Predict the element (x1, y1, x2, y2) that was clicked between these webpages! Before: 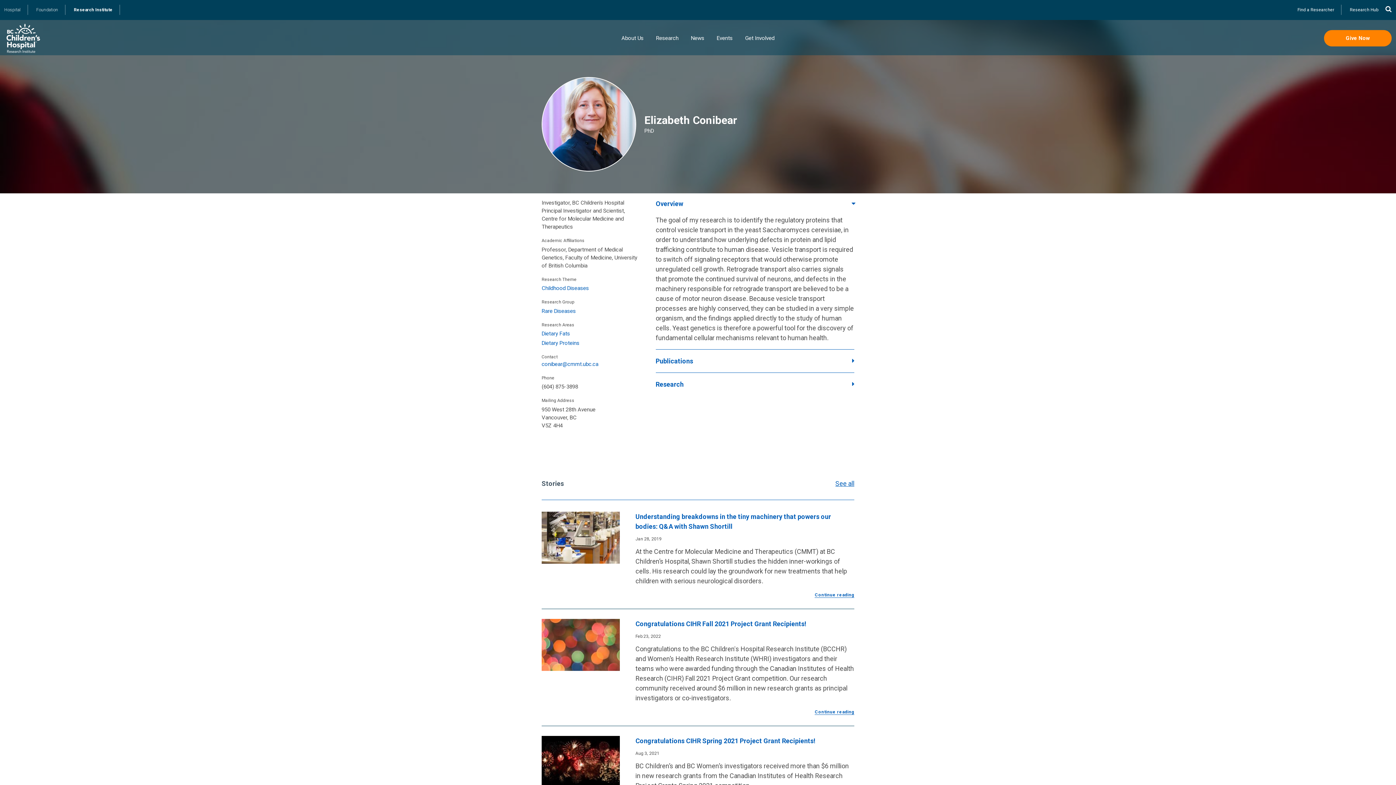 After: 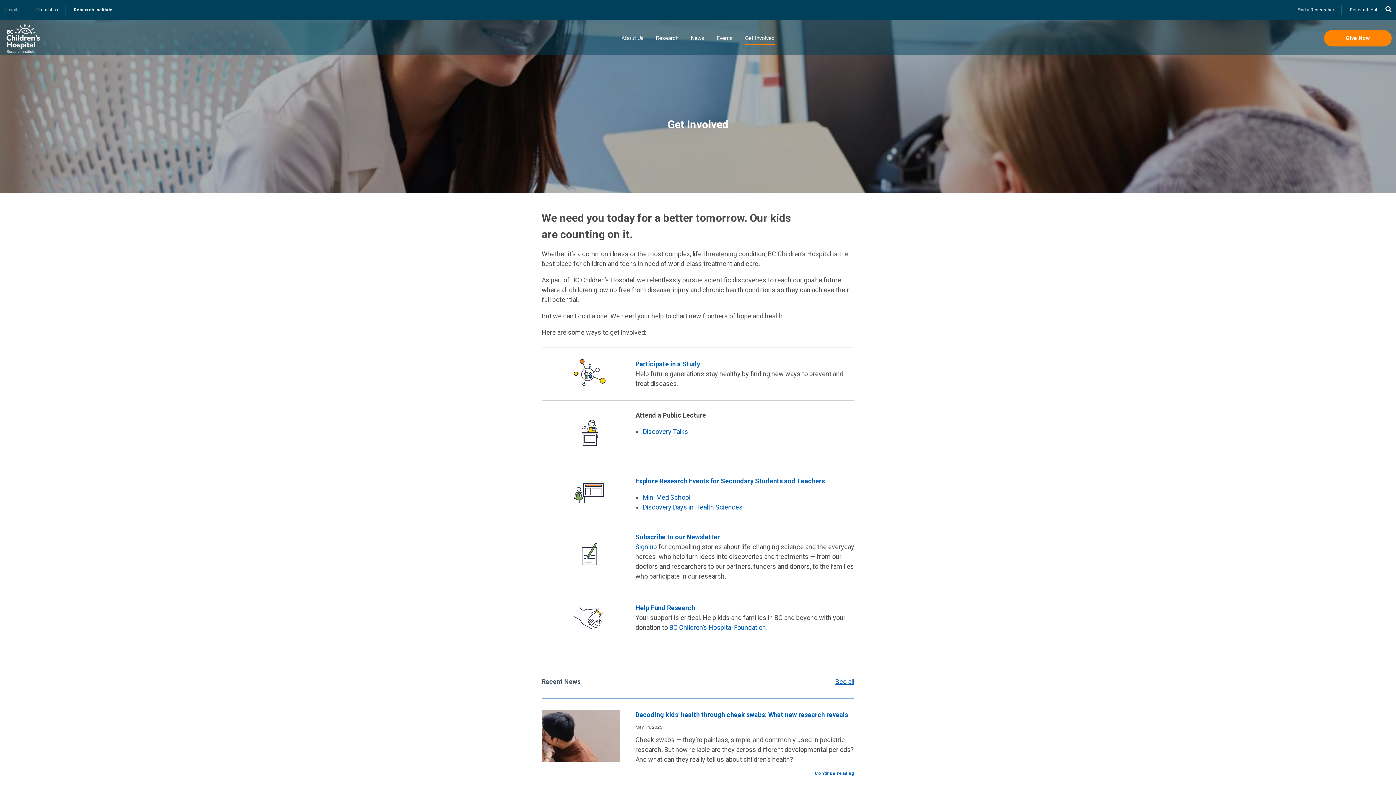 Action: label: Get Involved bbox: (745, 31, 774, 44)